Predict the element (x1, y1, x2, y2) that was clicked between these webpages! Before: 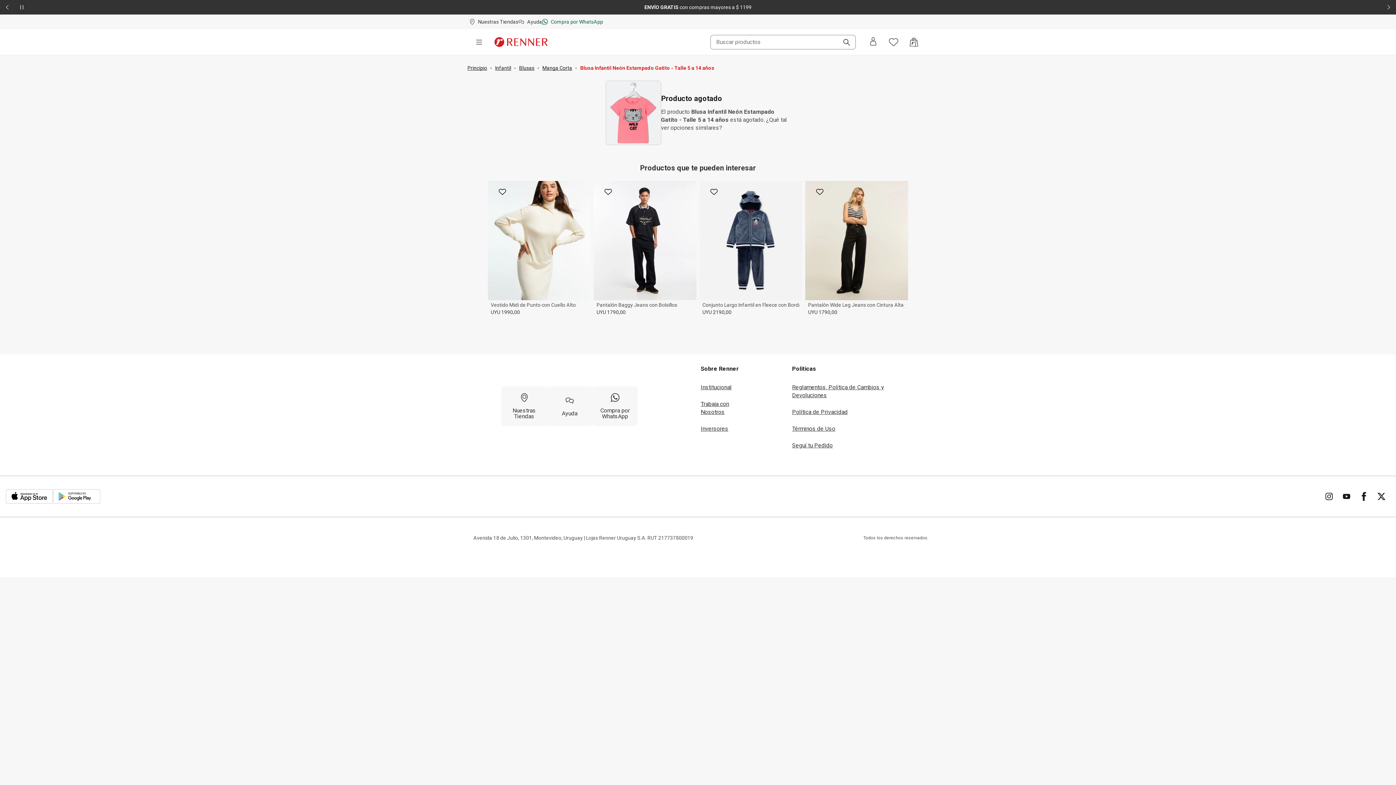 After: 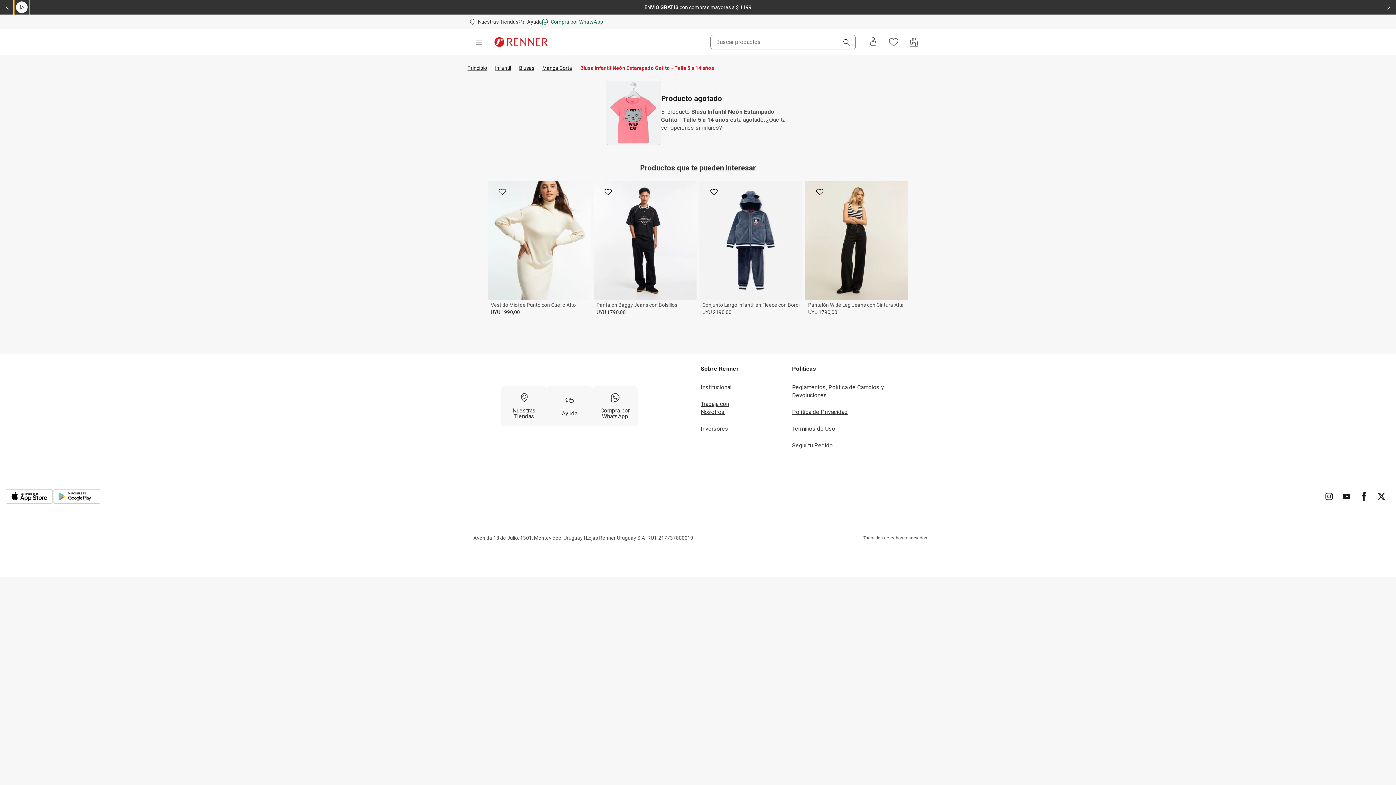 Action: label: Pausar banner giratorio bbox: (14, -1, 29, 16)